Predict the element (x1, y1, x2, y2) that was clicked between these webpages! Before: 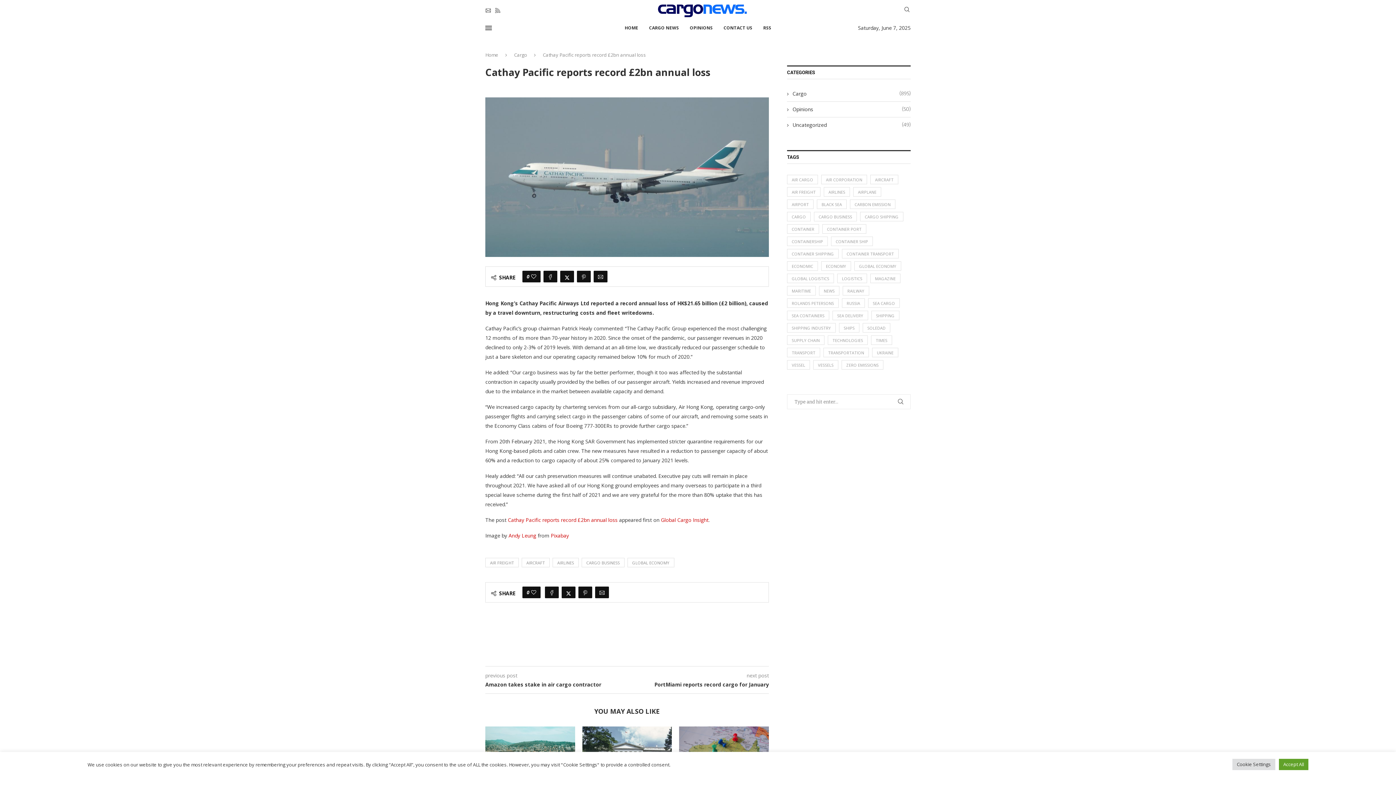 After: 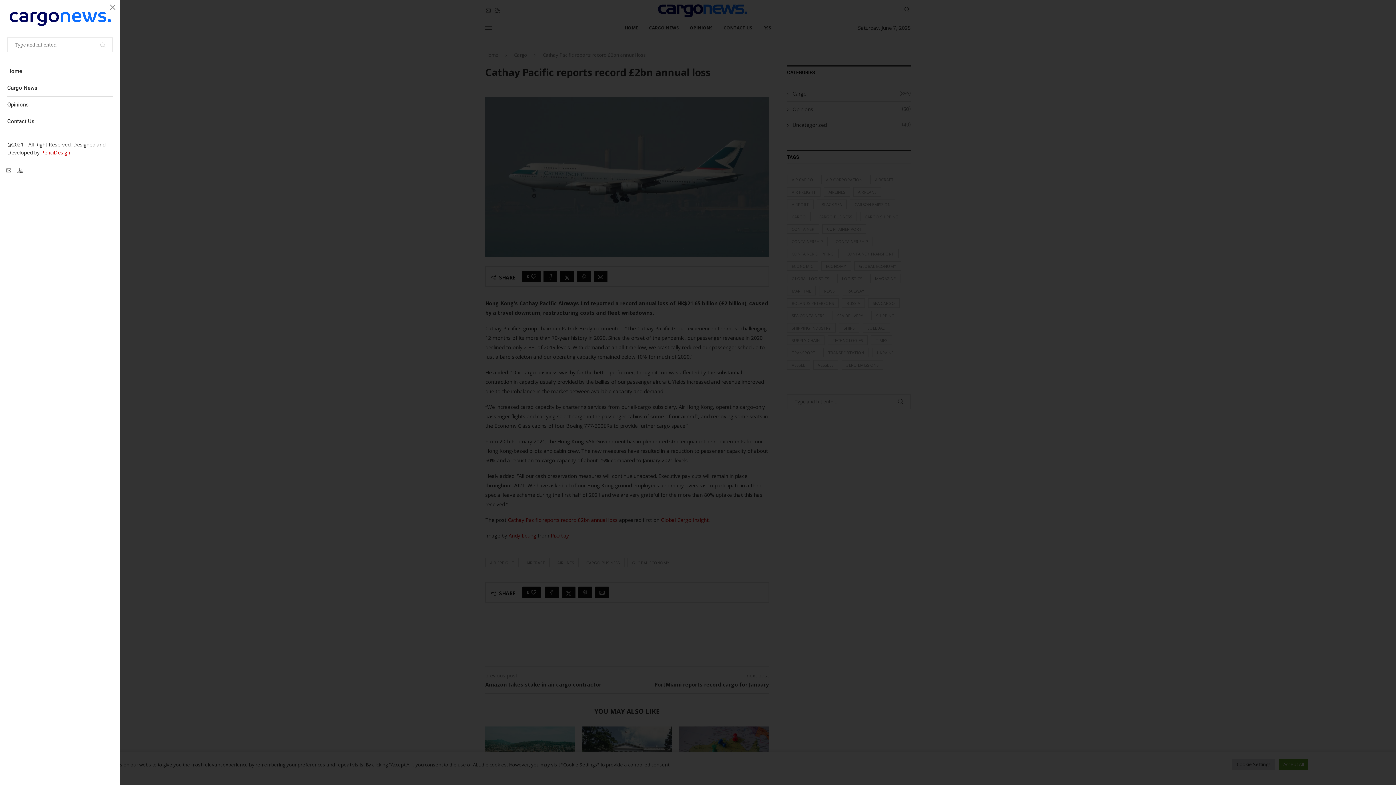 Action: bbox: (485, 24, 492, 31) label: Open Menu